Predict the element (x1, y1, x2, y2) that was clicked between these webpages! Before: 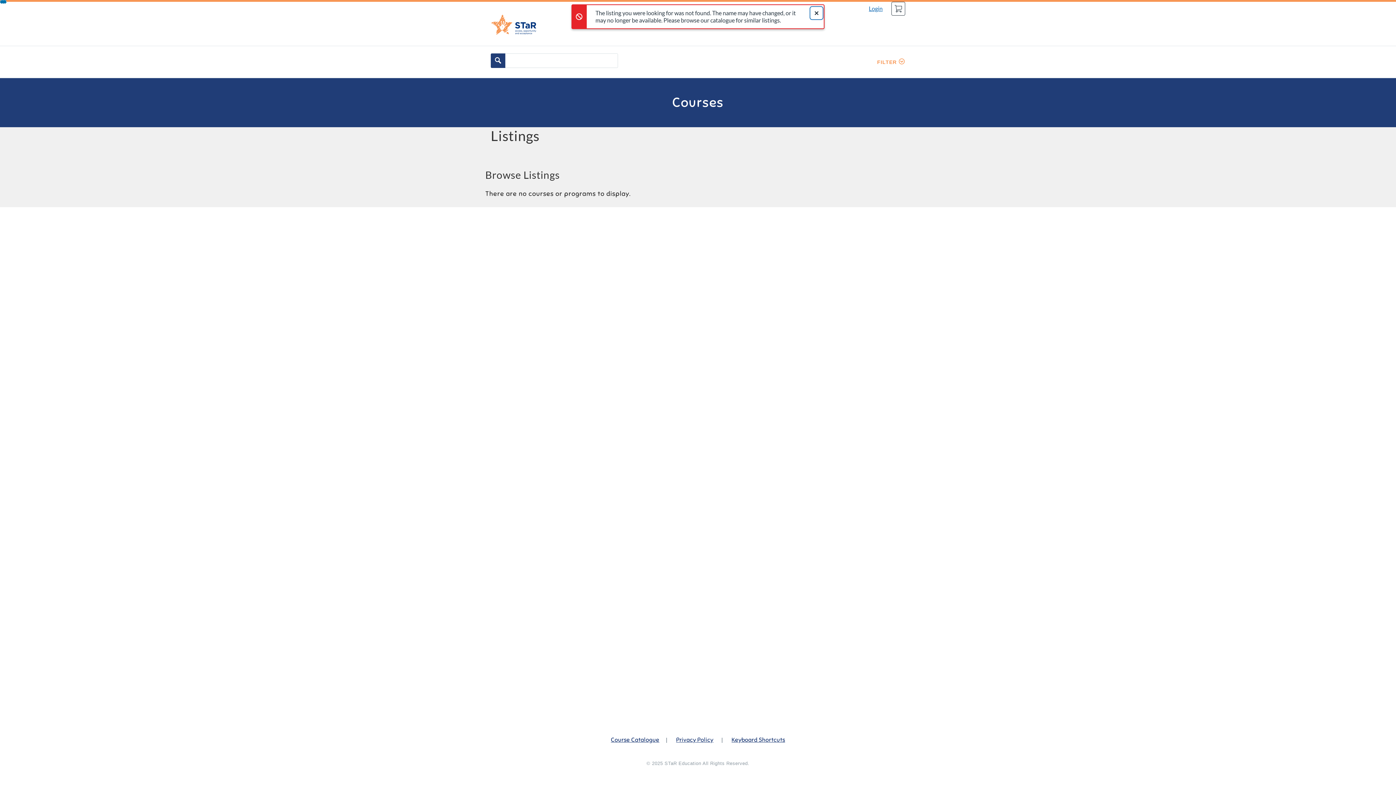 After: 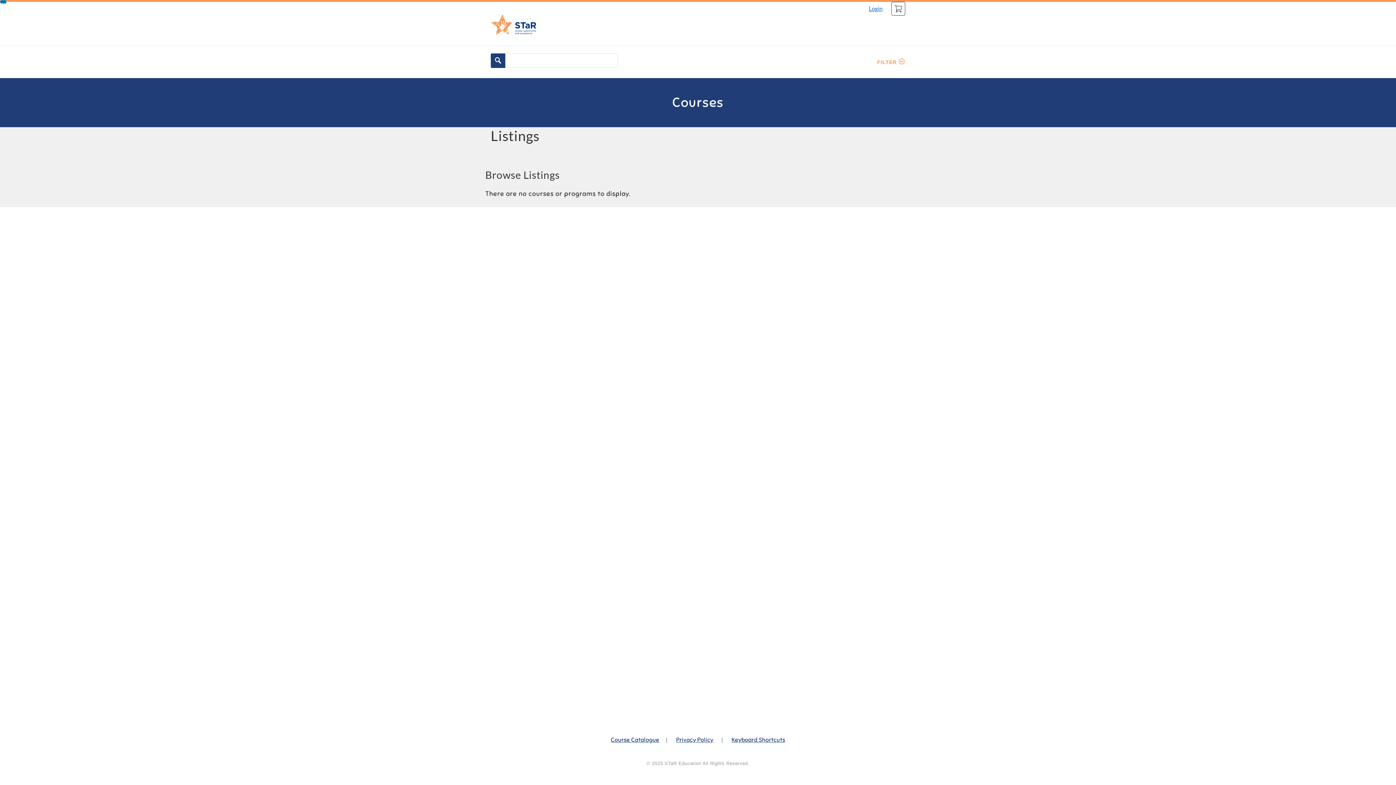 Action: bbox: (490, 13, 537, 35)